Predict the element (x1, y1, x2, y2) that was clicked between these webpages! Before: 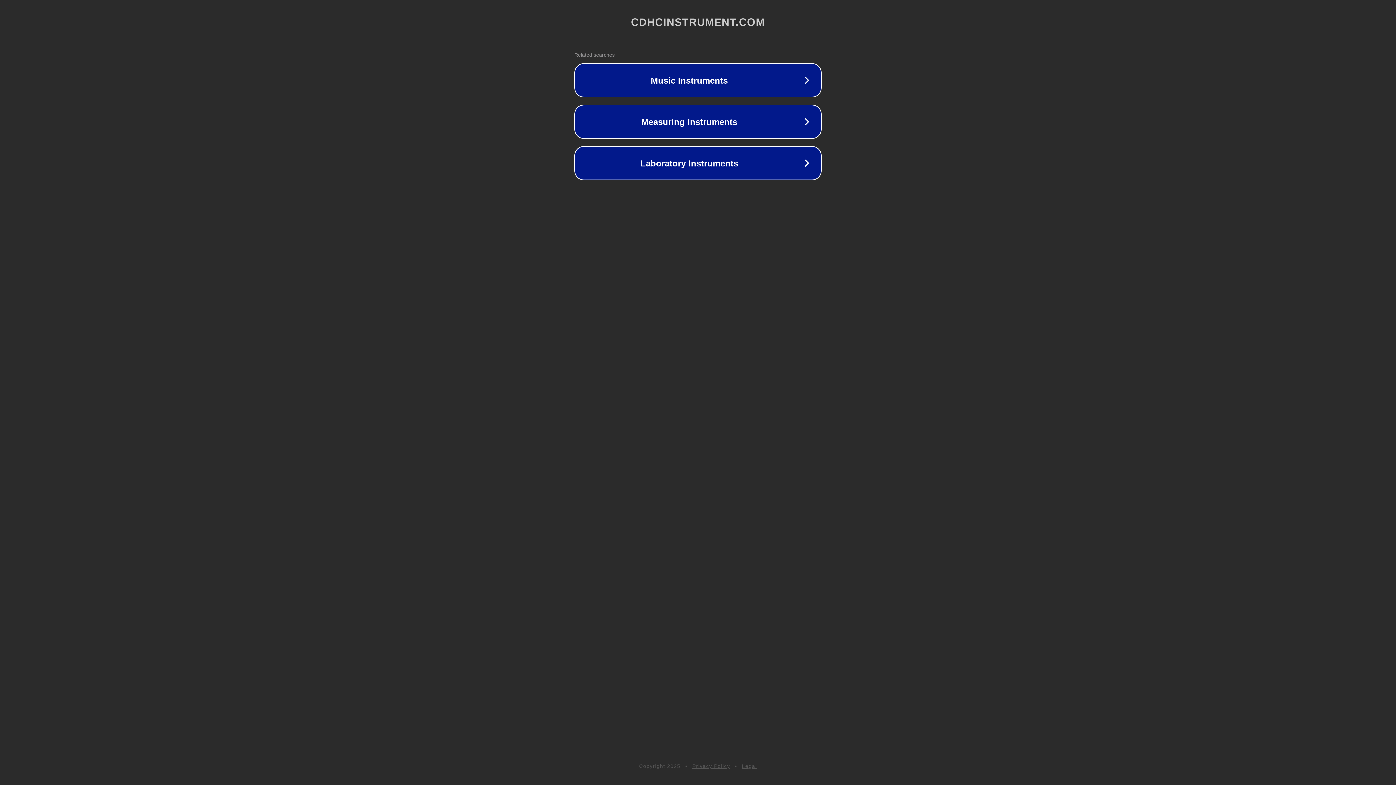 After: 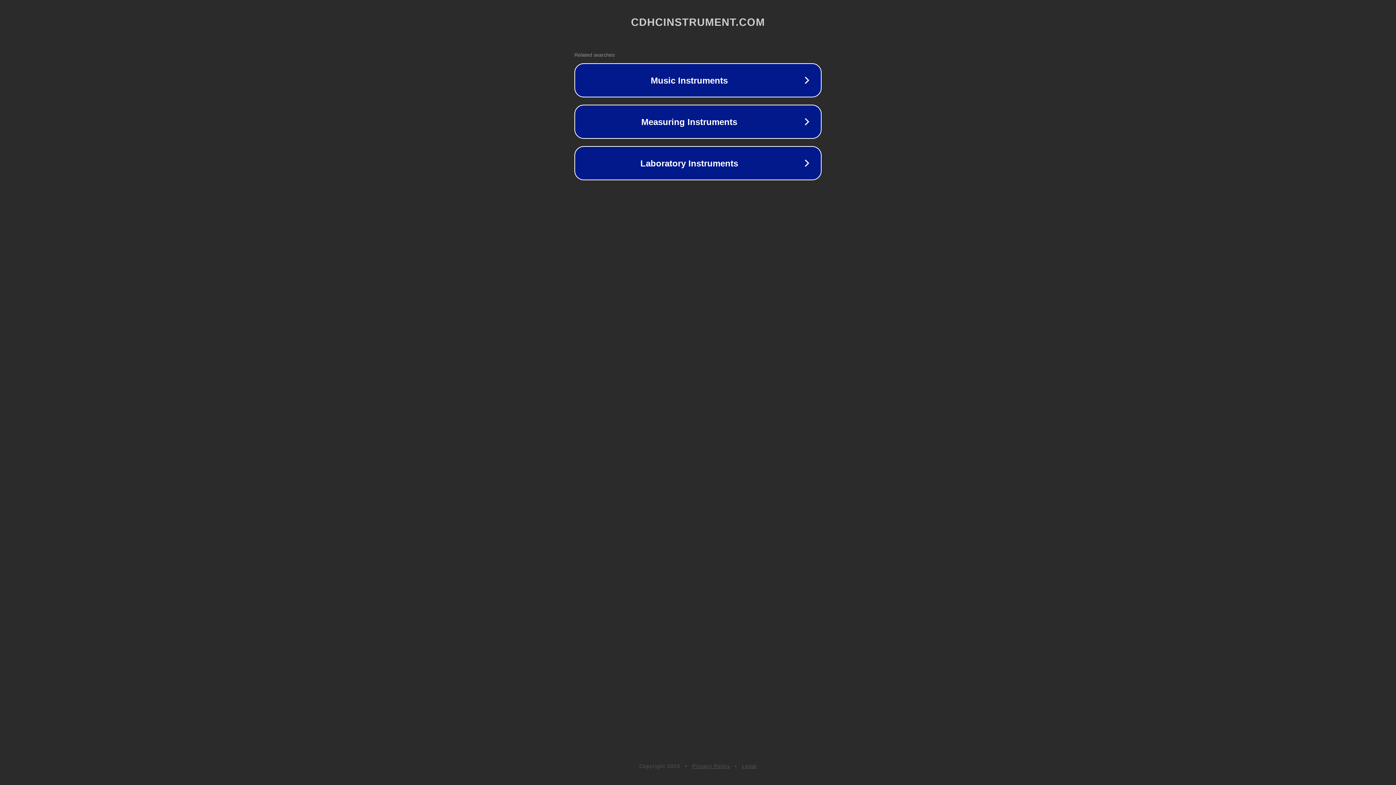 Action: bbox: (742, 763, 757, 769) label: Legal